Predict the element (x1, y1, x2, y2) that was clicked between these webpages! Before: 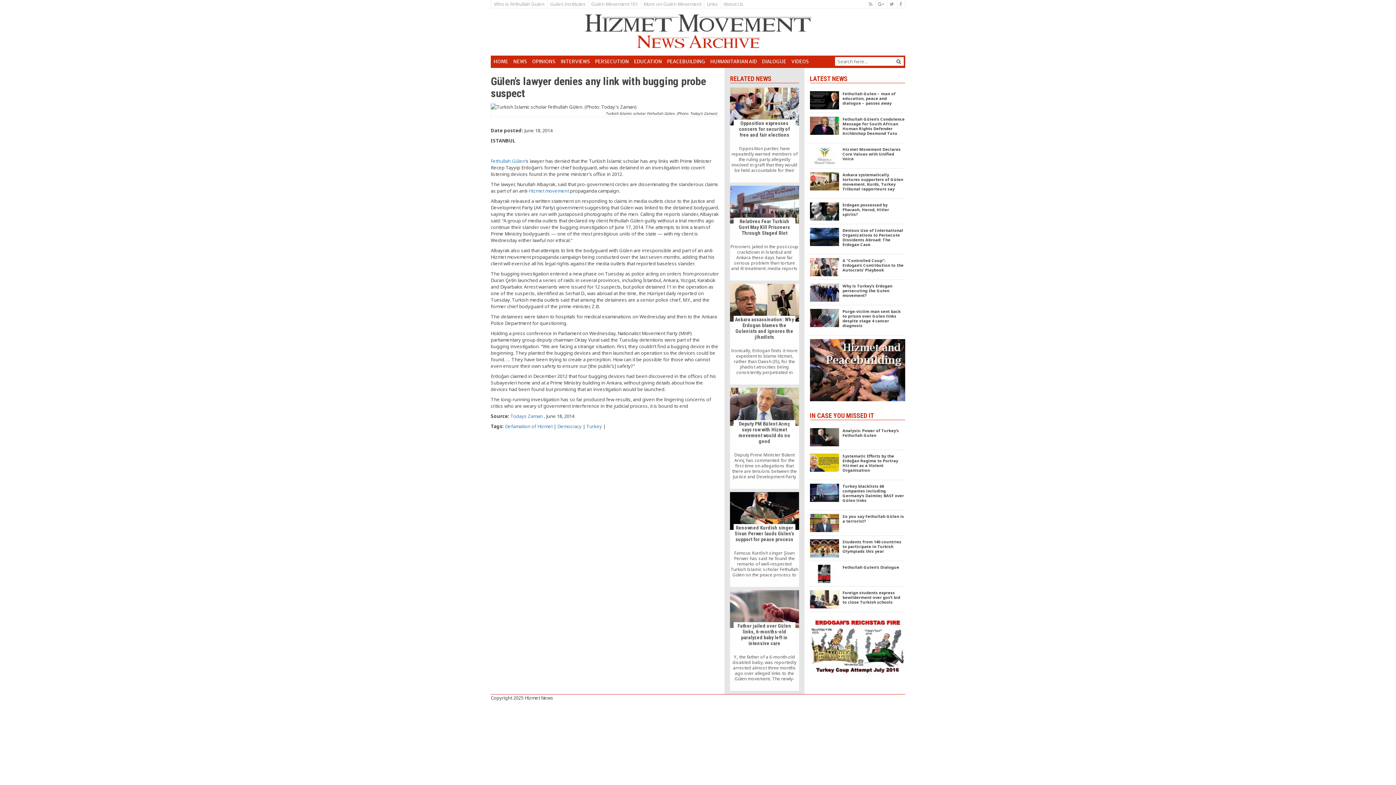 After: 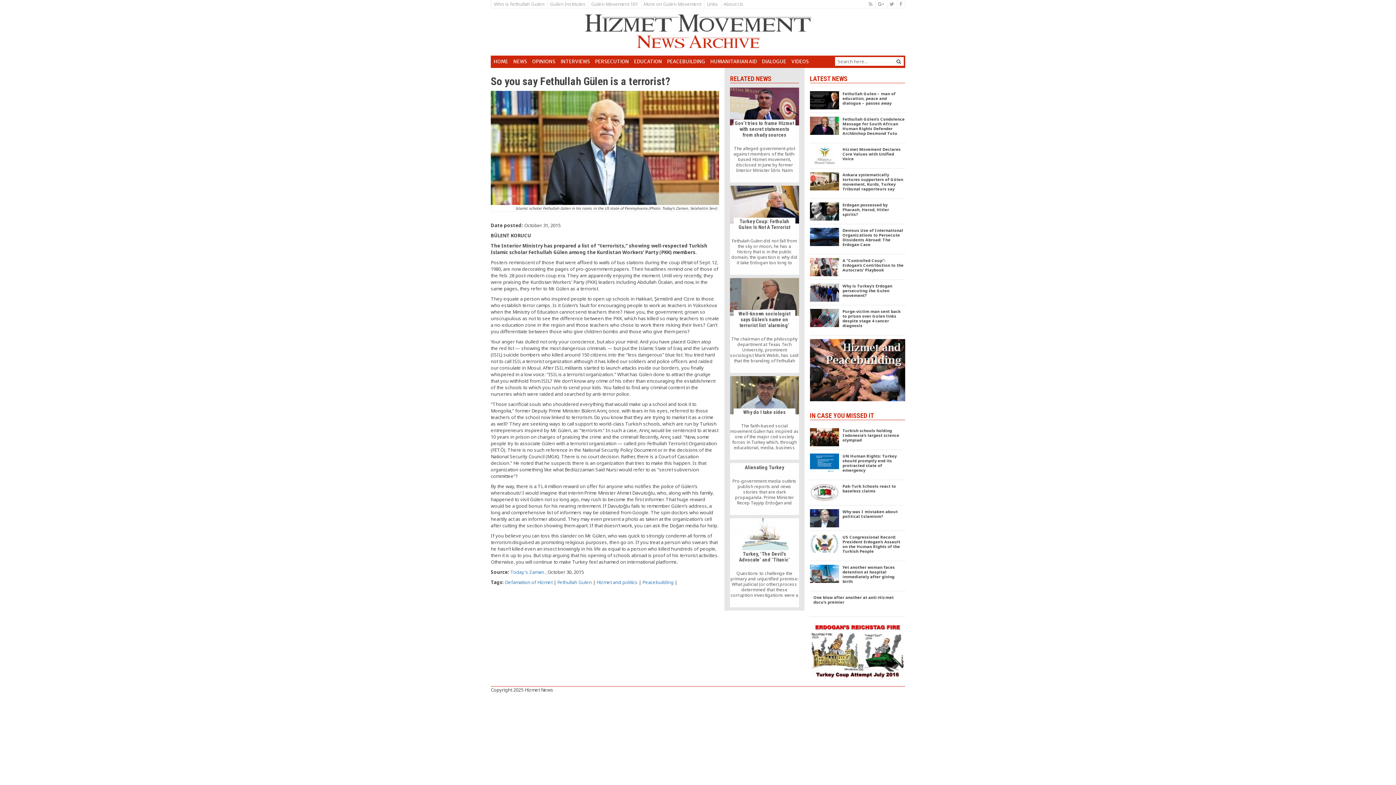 Action: bbox: (804, 510, 910, 536)